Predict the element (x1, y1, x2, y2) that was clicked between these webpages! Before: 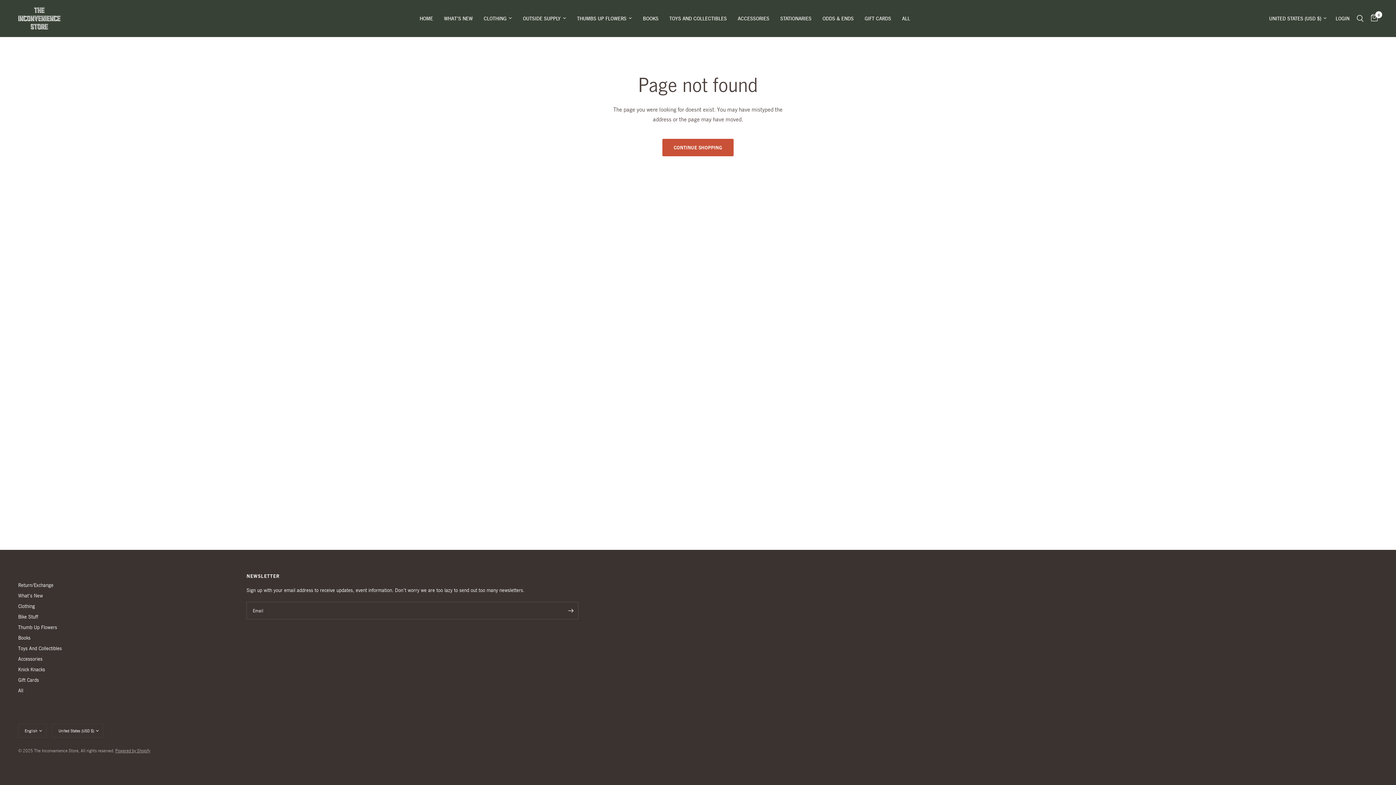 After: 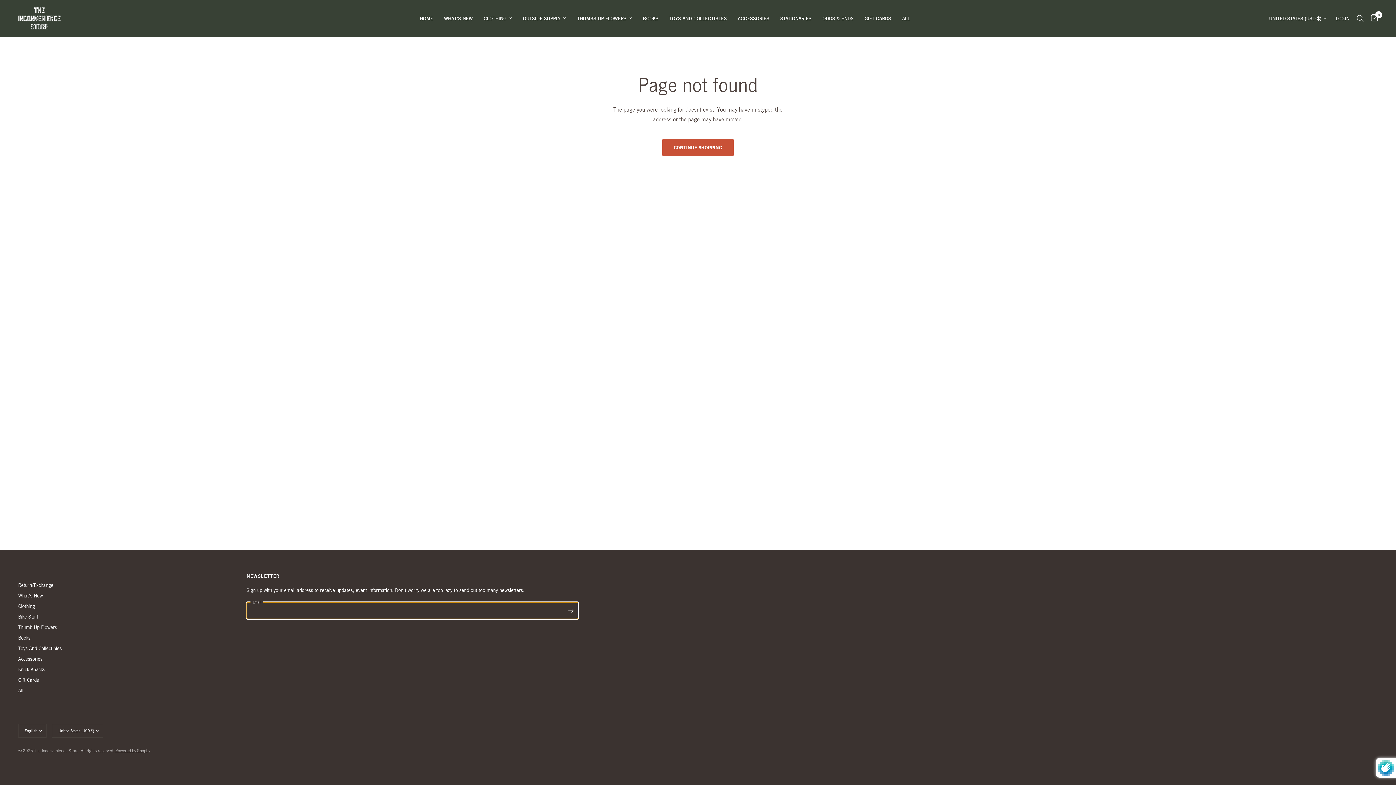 Action: bbox: (563, 602, 578, 619) label: Enter your email